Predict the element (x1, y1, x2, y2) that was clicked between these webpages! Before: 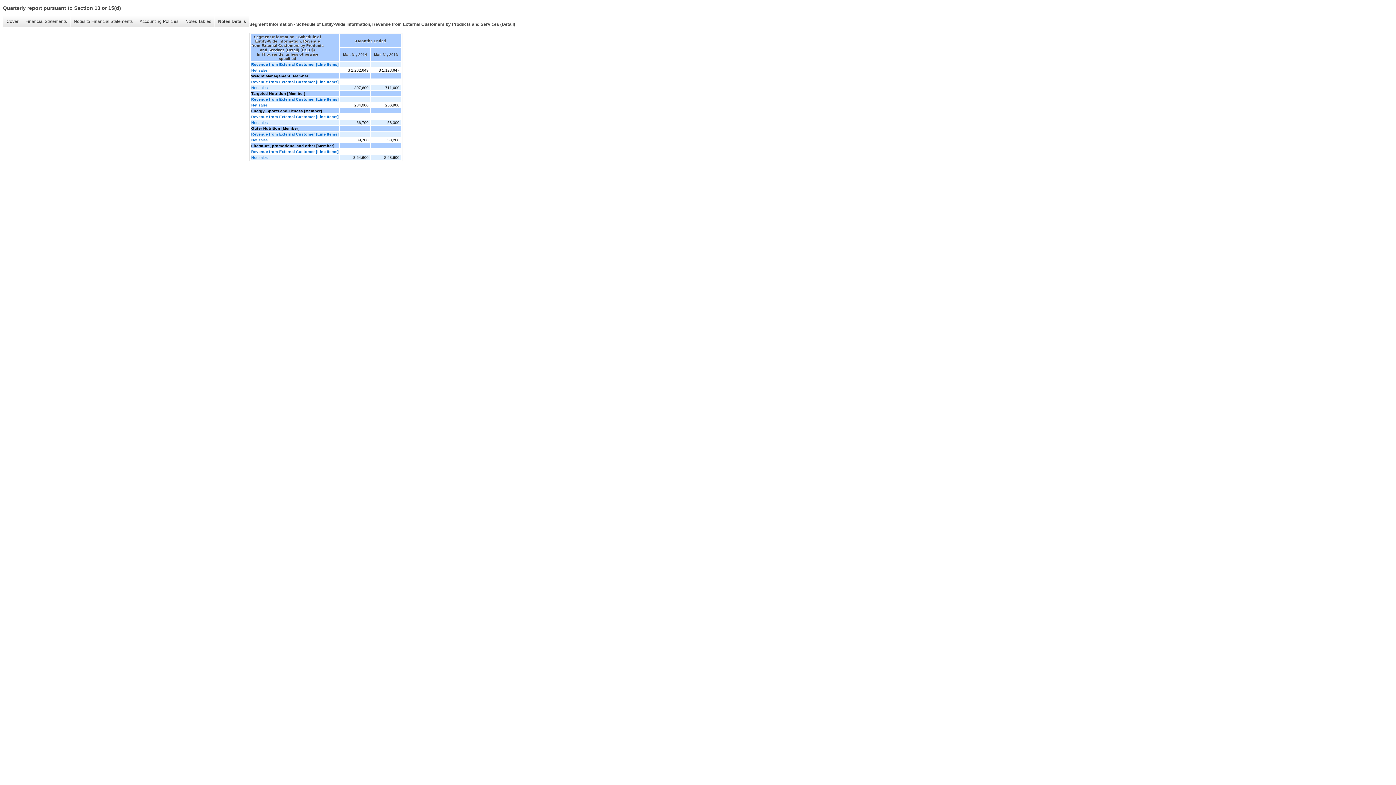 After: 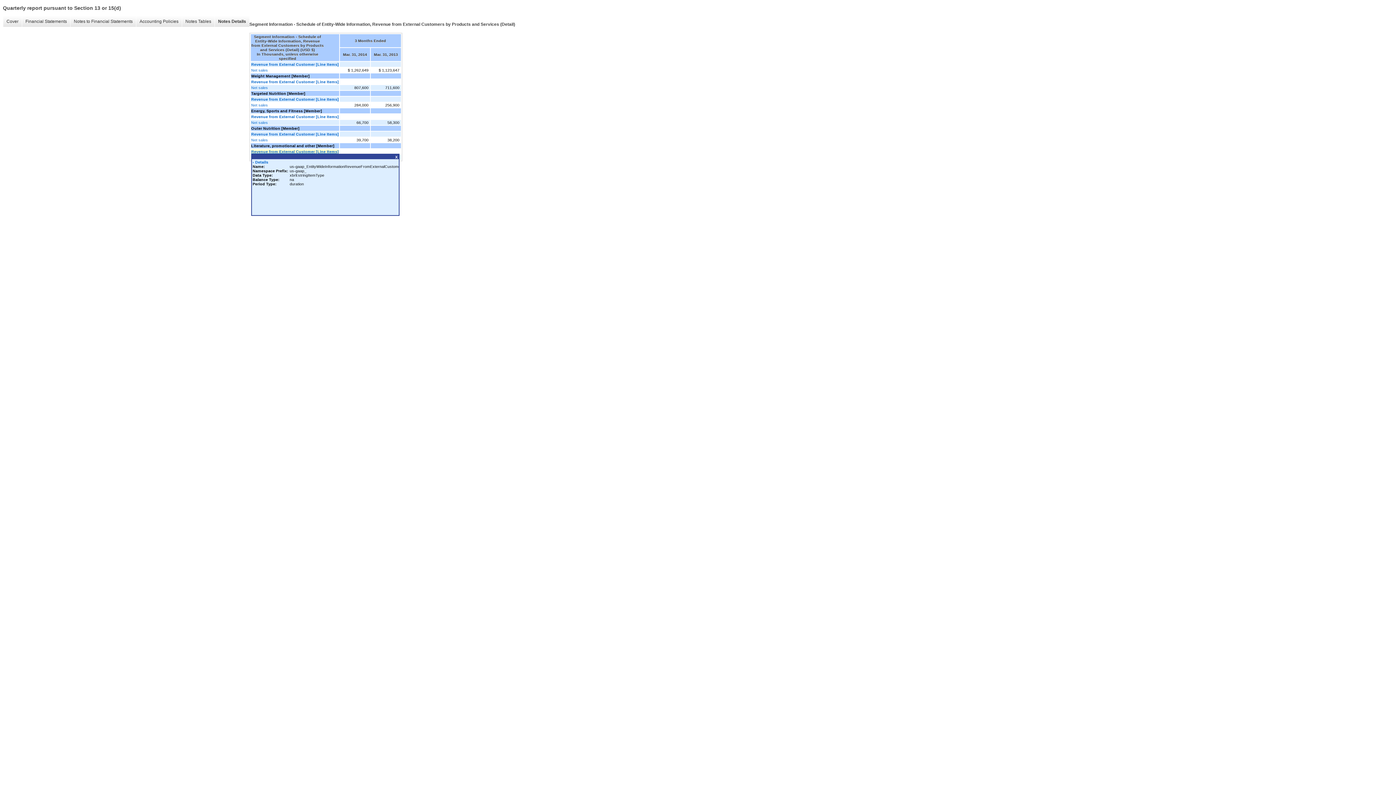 Action: bbox: (251, 149, 338, 153) label: Revenue from External Customer [Line Items]